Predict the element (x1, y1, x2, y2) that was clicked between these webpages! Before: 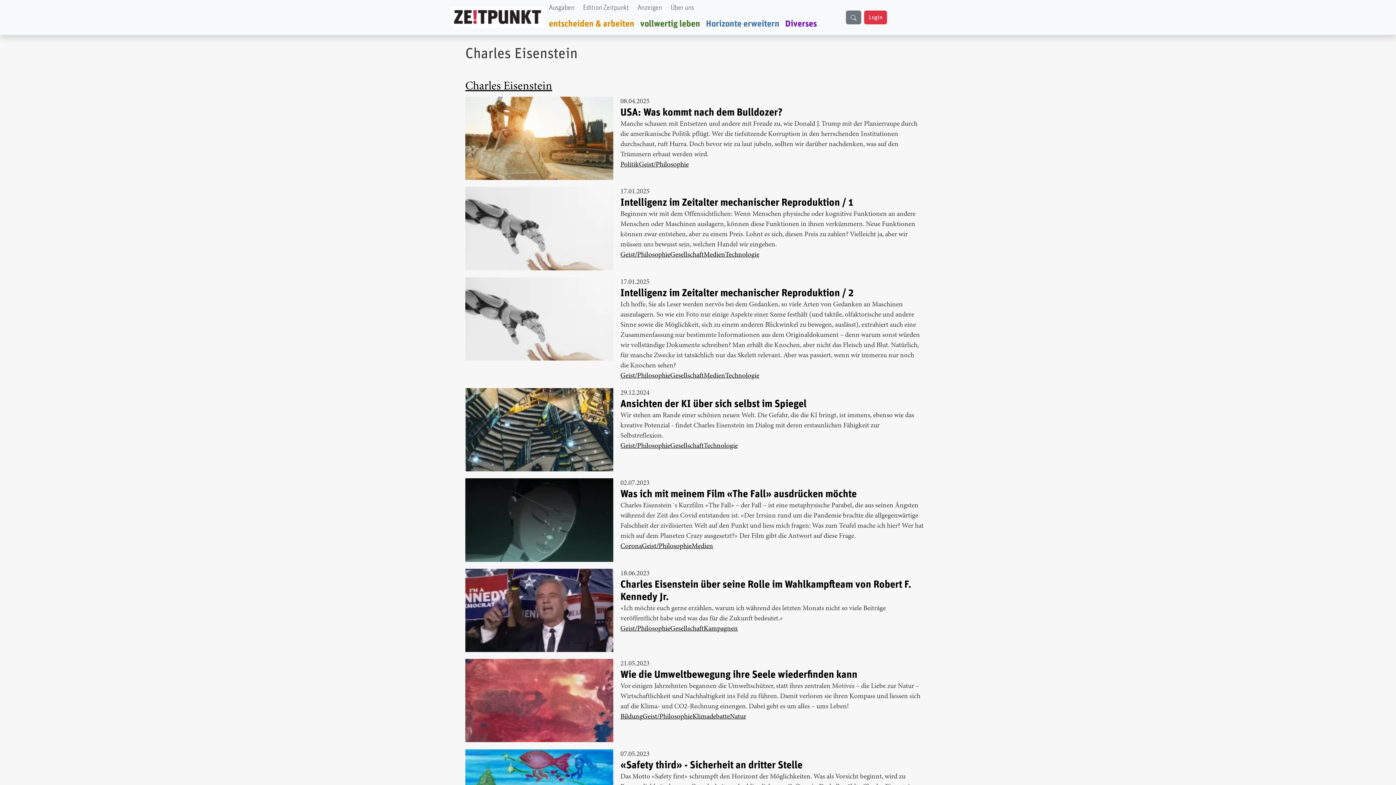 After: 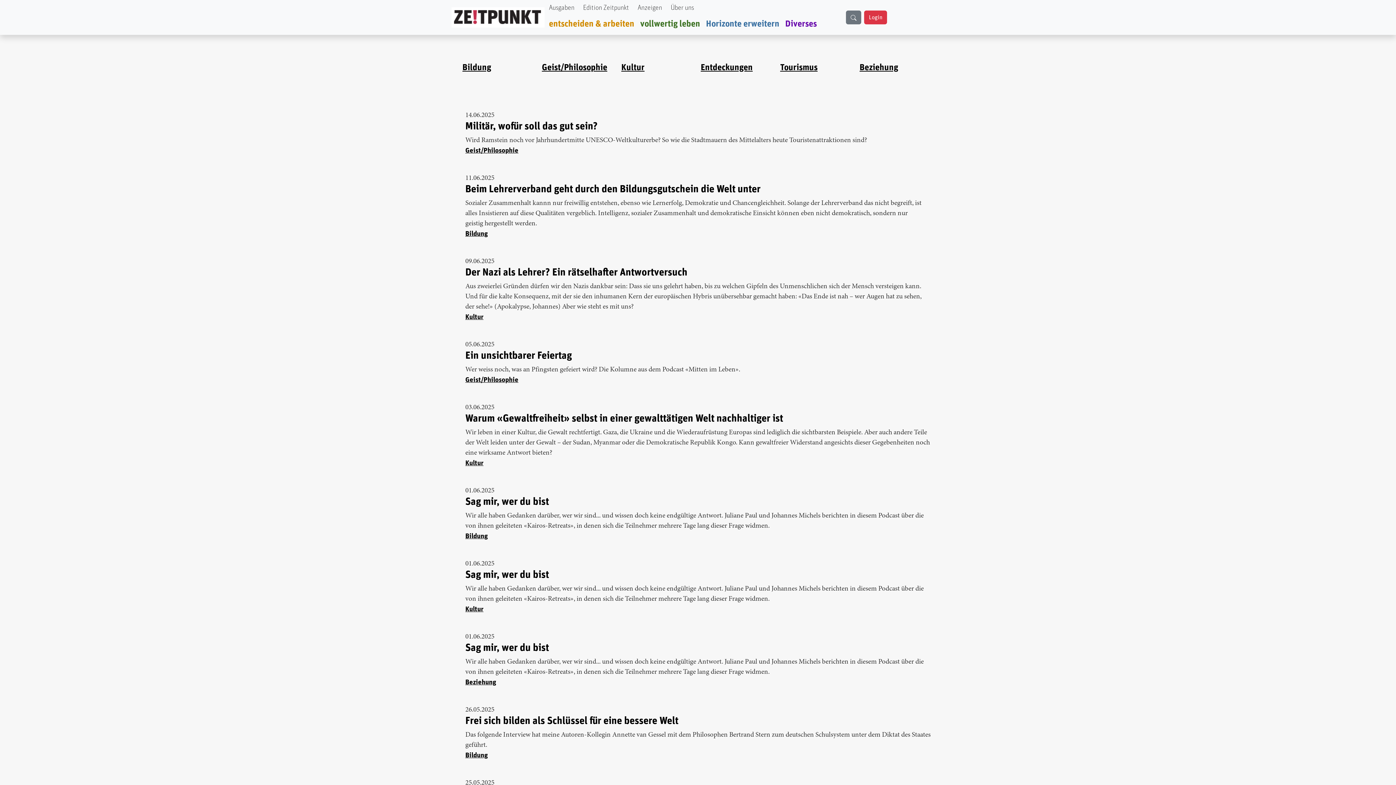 Action: bbox: (703, 16, 782, 32) label: Horizonte erweitern